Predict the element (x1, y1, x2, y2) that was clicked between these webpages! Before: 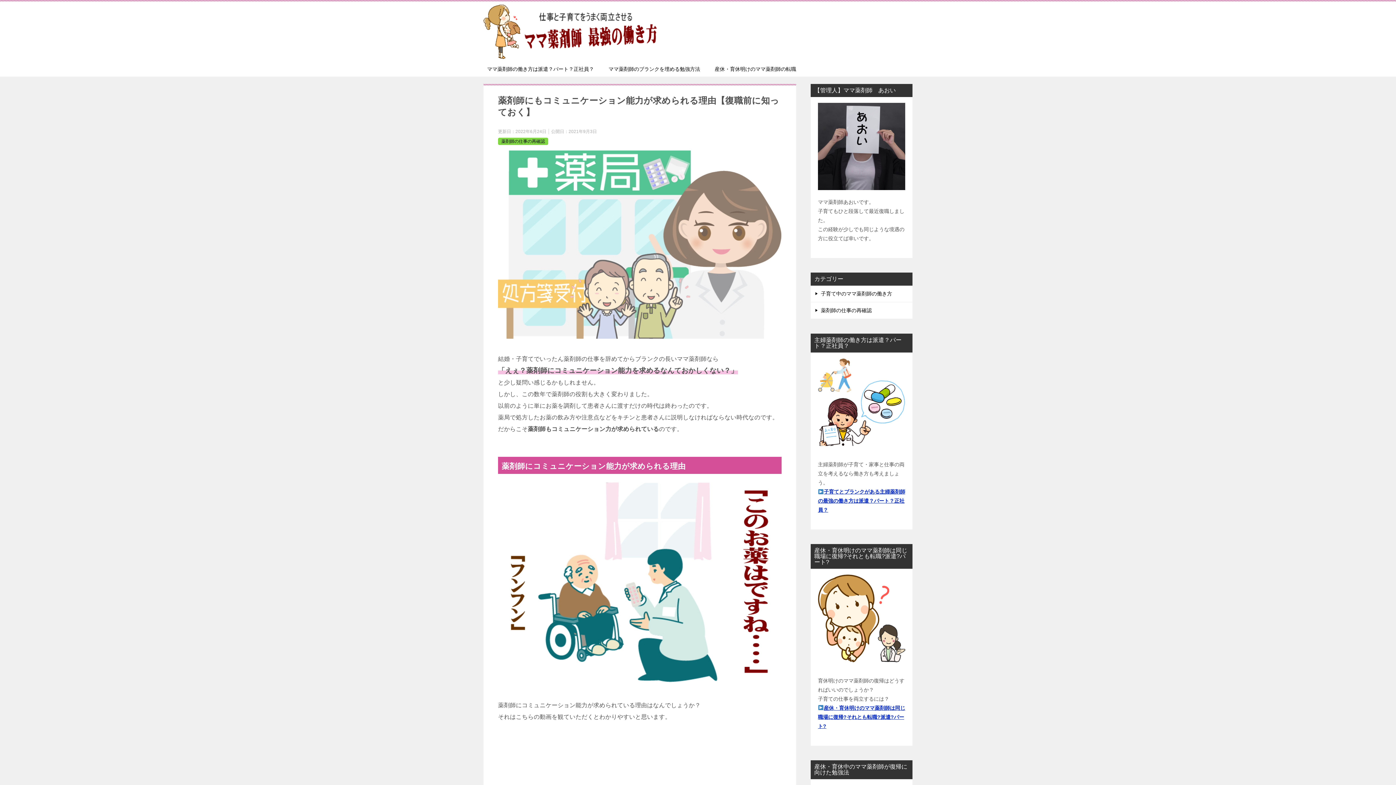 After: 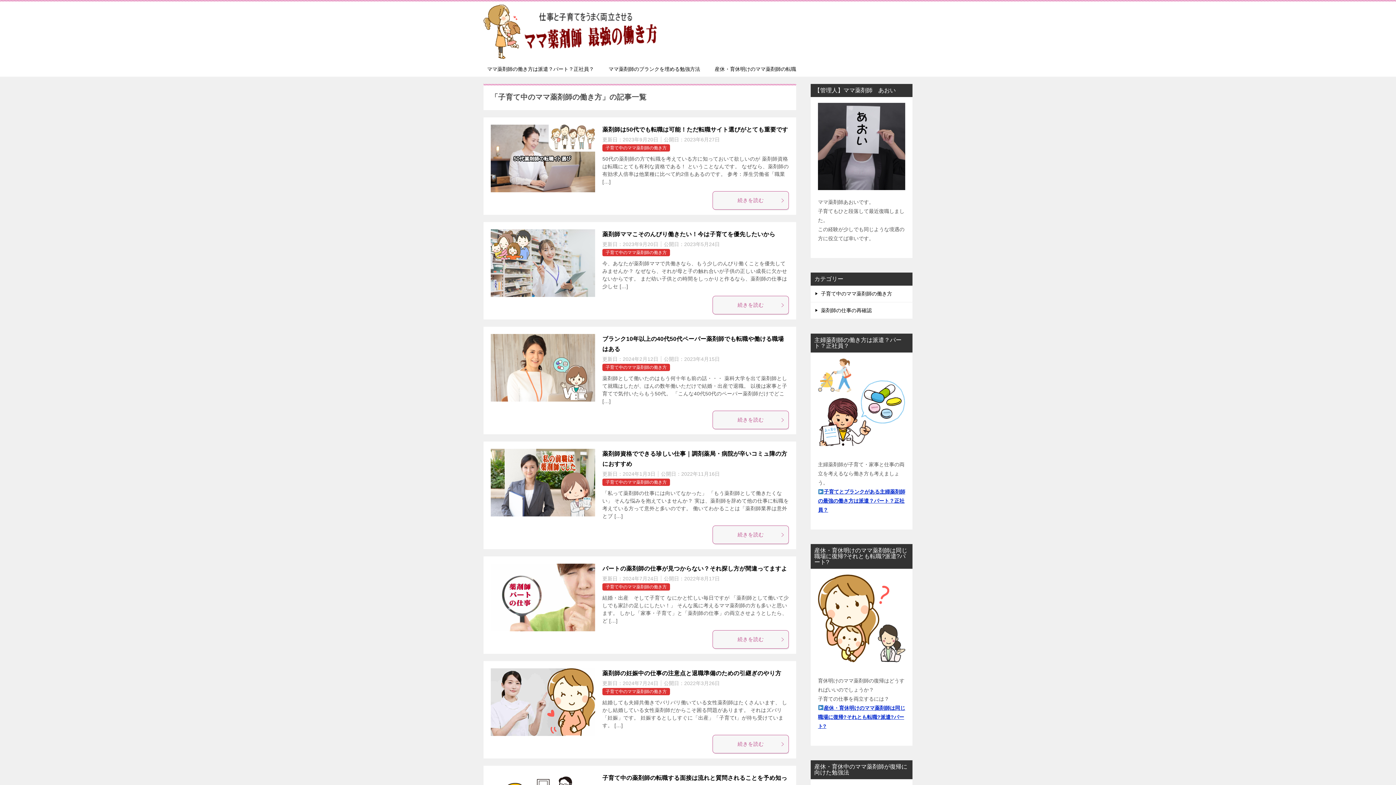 Action: label: 子育て中のママ薬剤師の働き方 bbox: (810, 285, 912, 302)